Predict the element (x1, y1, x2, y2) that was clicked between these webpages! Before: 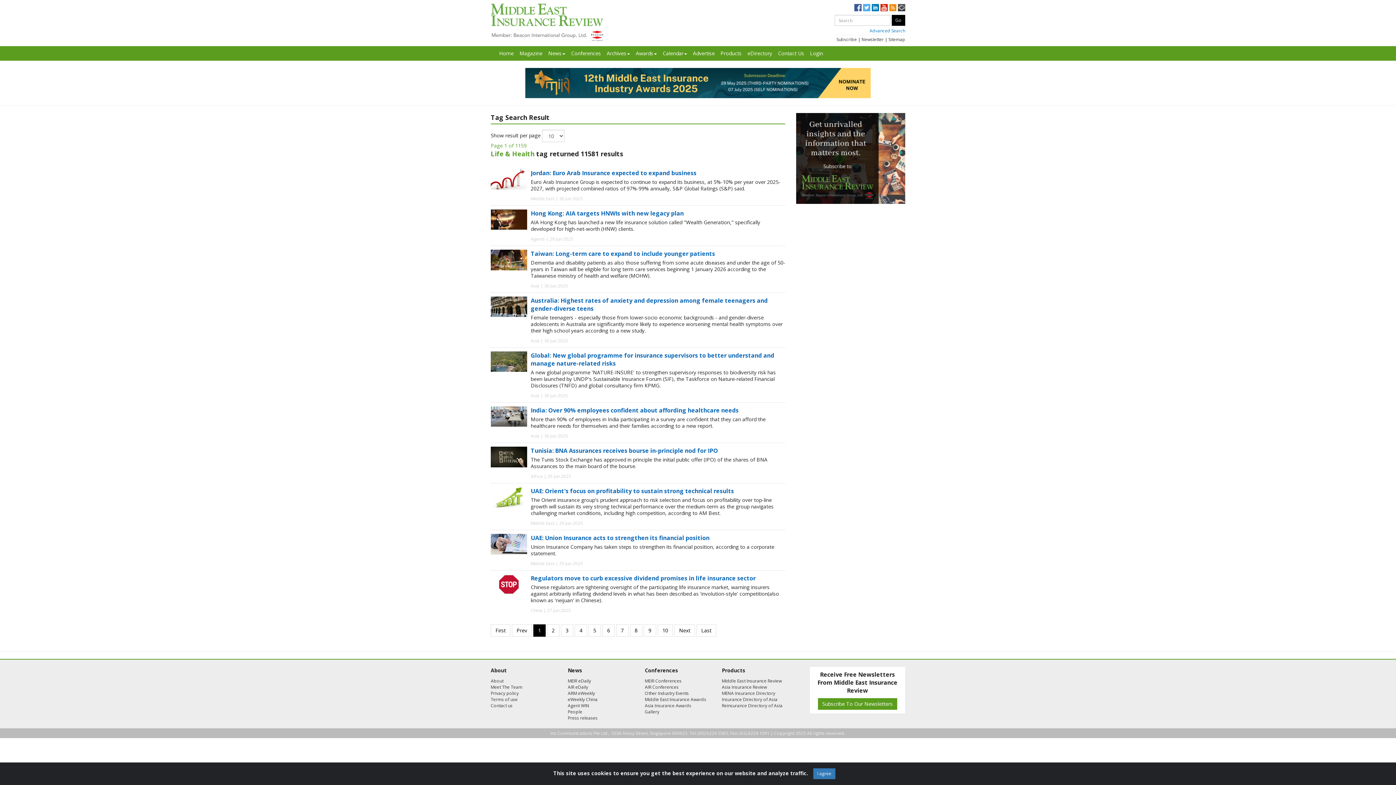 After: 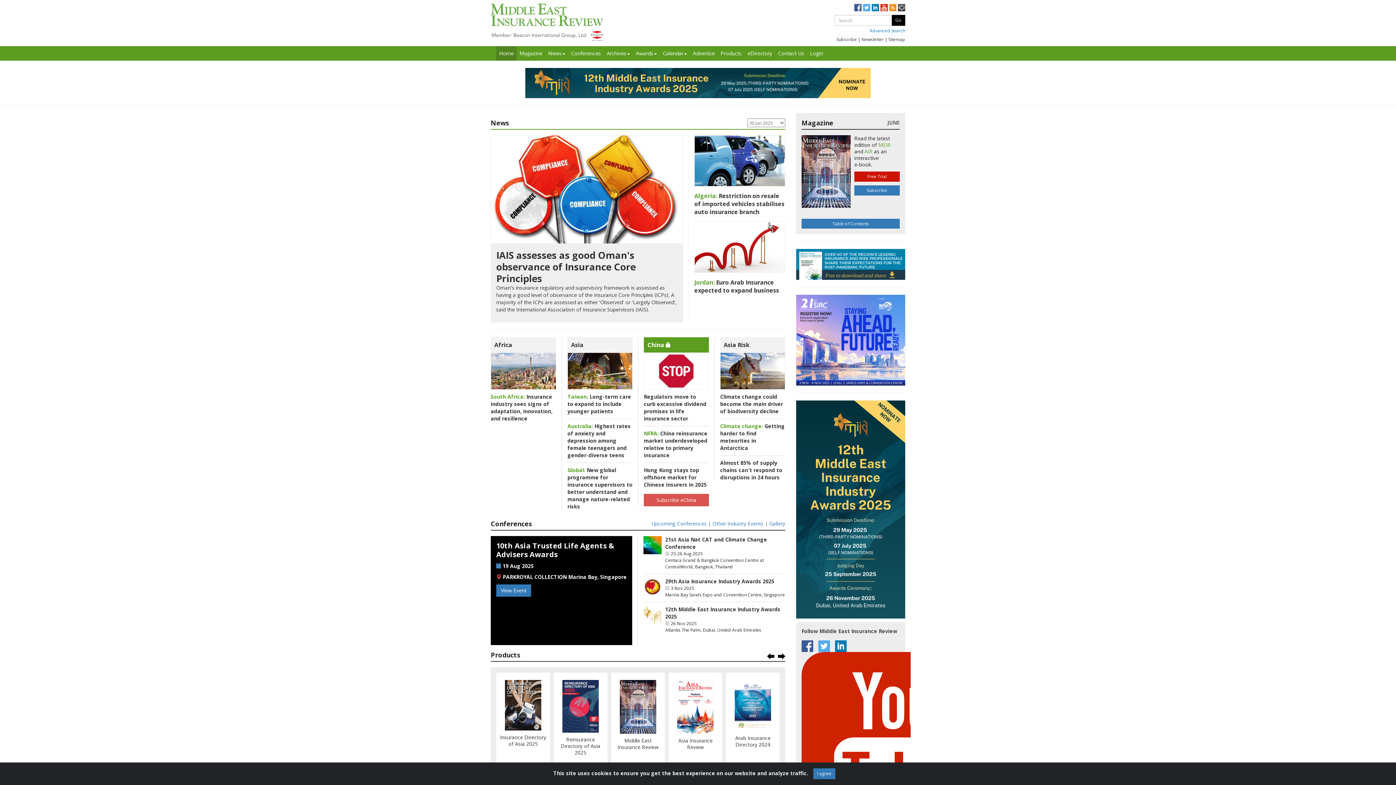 Action: label: Home bbox: (496, 46, 516, 60)